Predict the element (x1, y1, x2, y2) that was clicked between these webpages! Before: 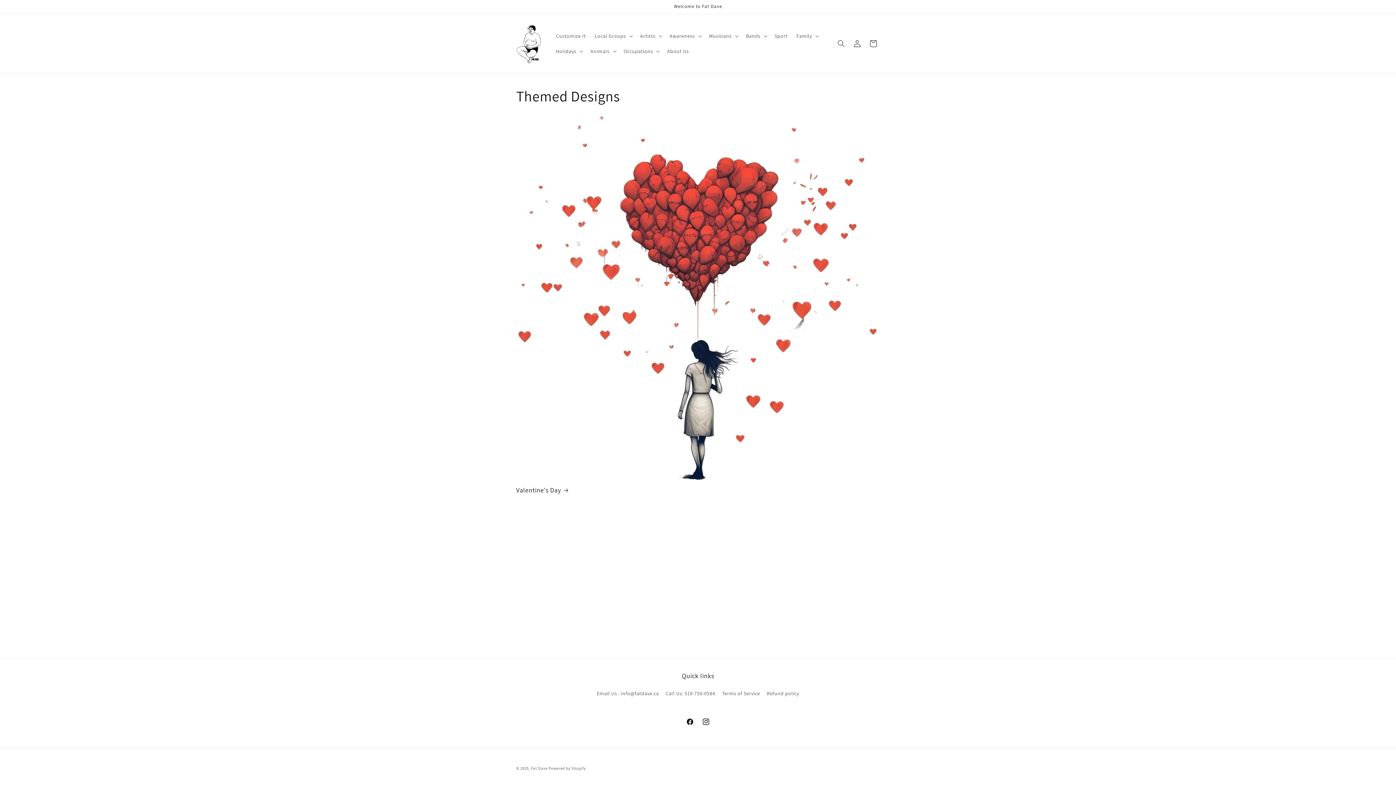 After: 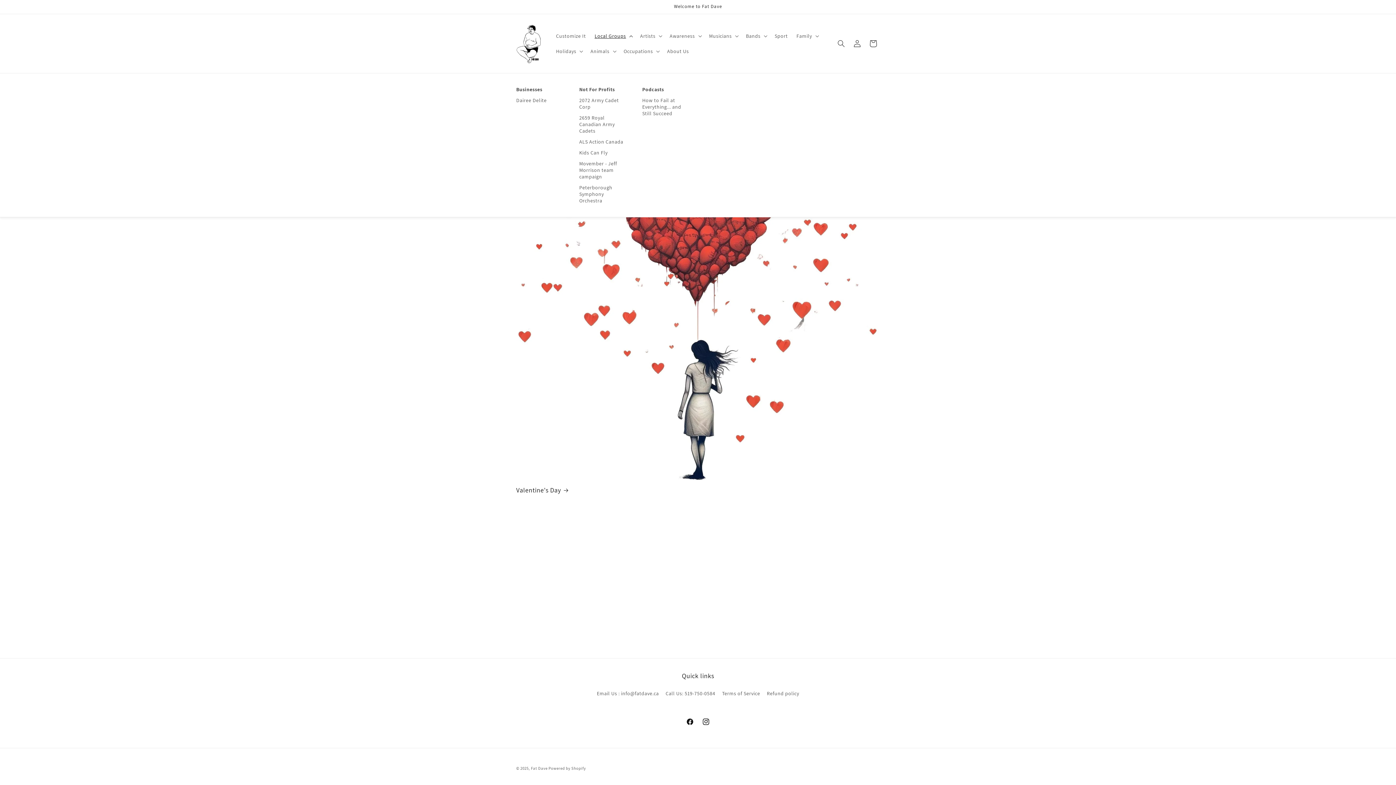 Action: label: Local Groups bbox: (590, 28, 635, 43)